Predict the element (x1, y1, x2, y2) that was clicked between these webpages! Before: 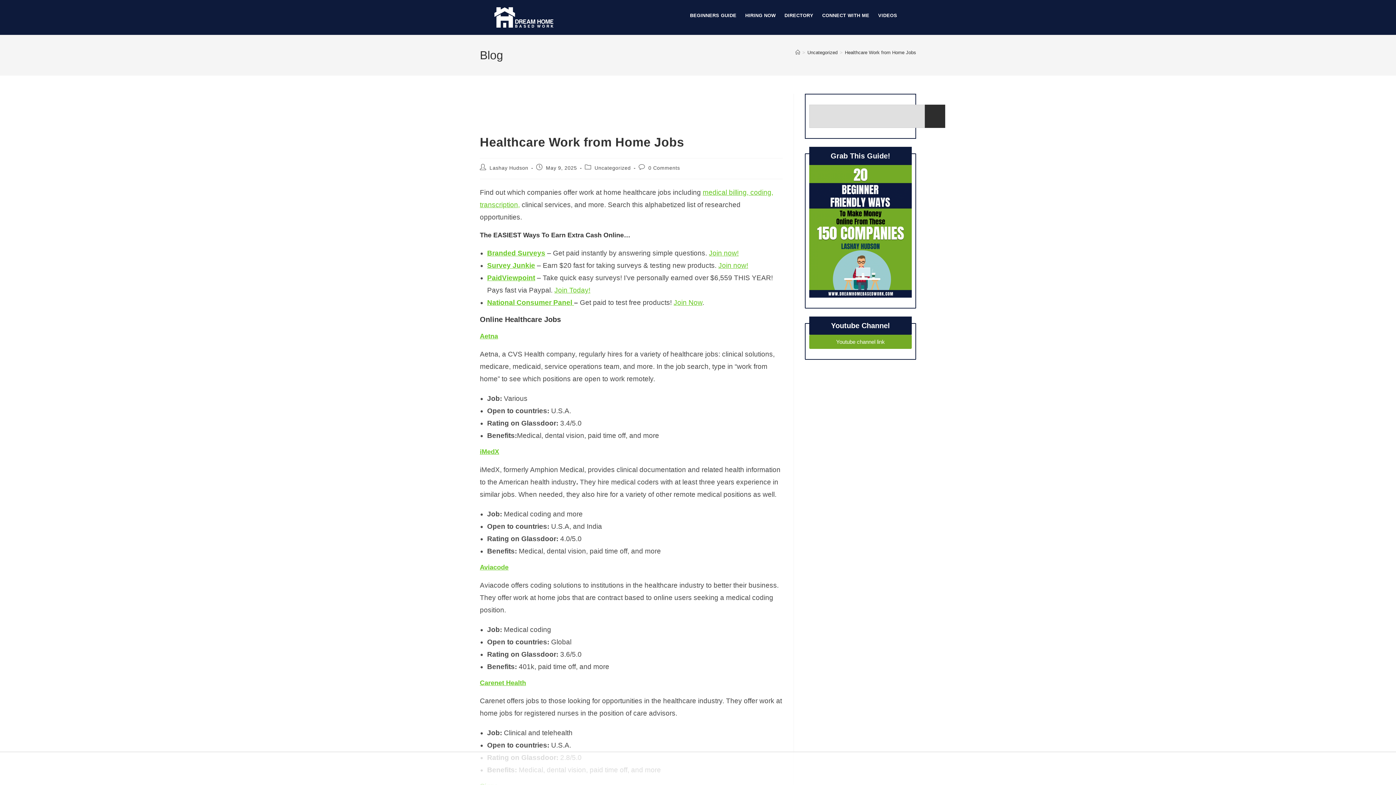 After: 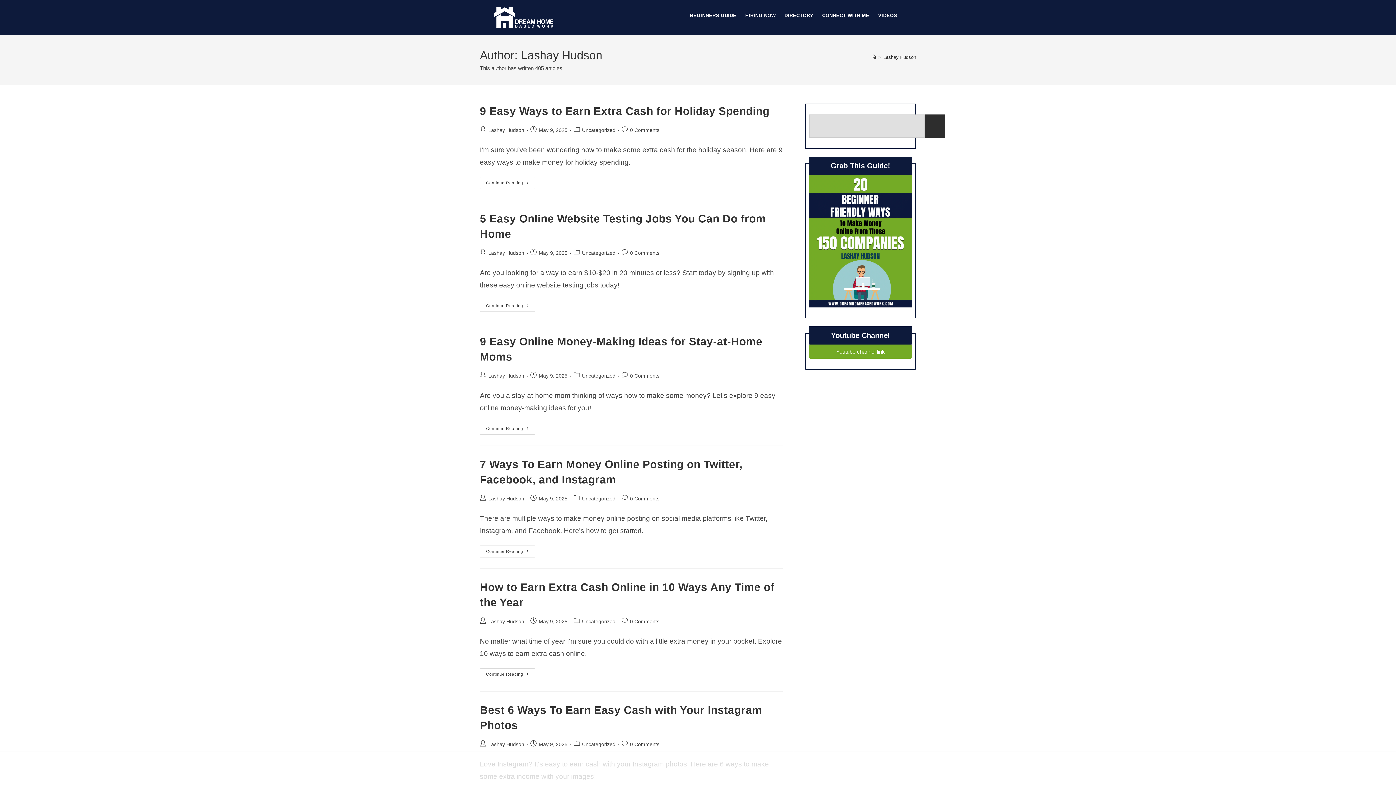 Action: bbox: (489, 164, 528, 170) label: Lashay Hudson